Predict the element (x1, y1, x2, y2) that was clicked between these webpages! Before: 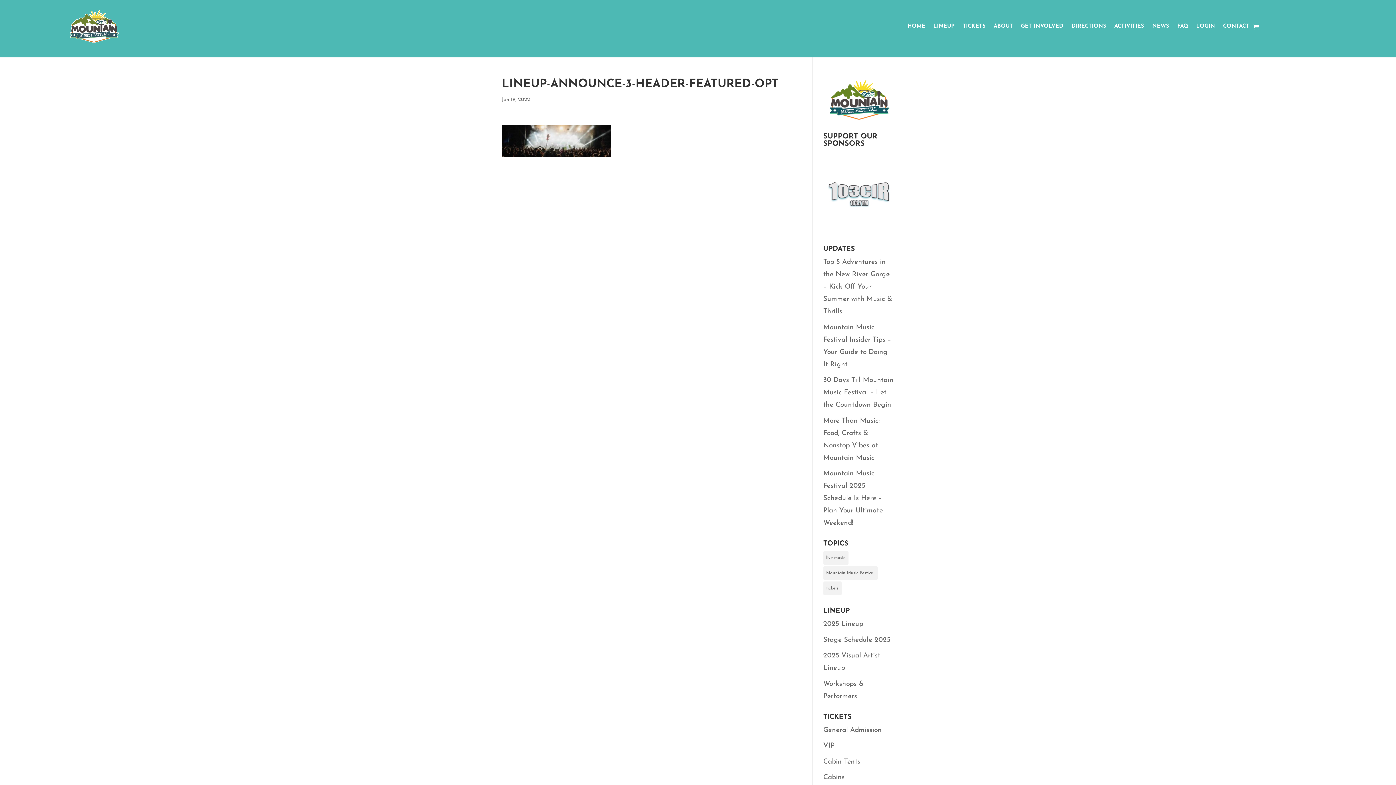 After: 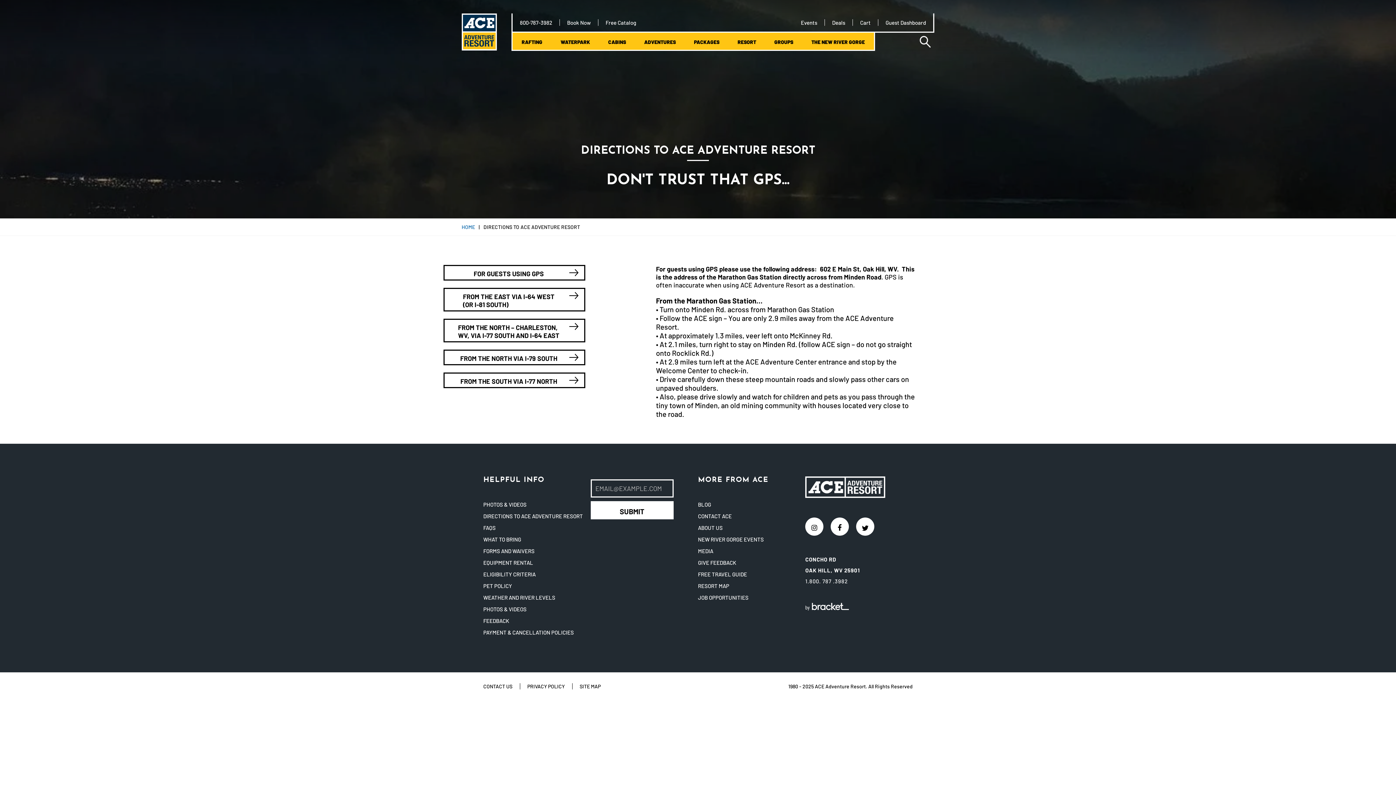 Action: bbox: (1071, 10, 1106, 42) label: DIRECTIONS